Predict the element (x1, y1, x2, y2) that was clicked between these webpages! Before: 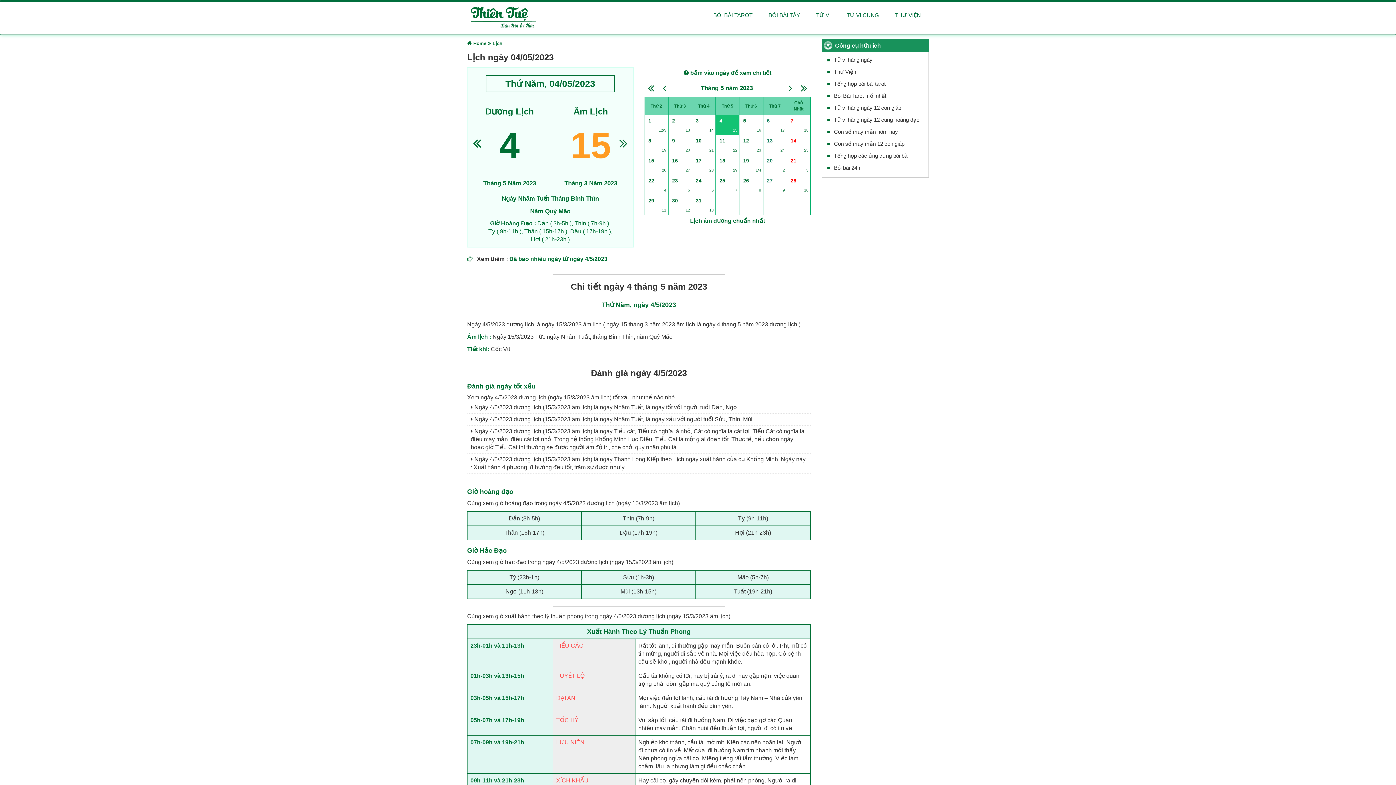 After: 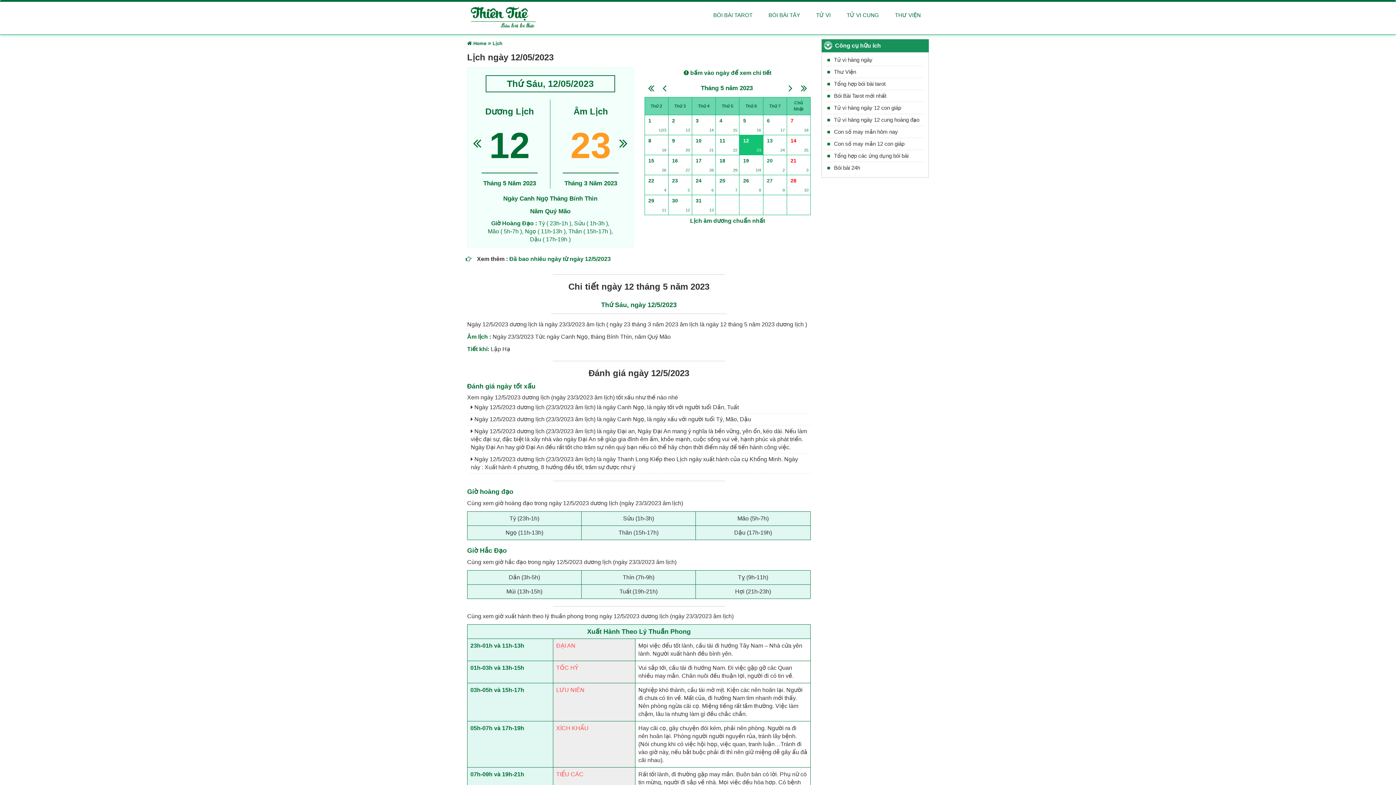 Action: bbox: (739, 135, 763, 155) label: 12
23